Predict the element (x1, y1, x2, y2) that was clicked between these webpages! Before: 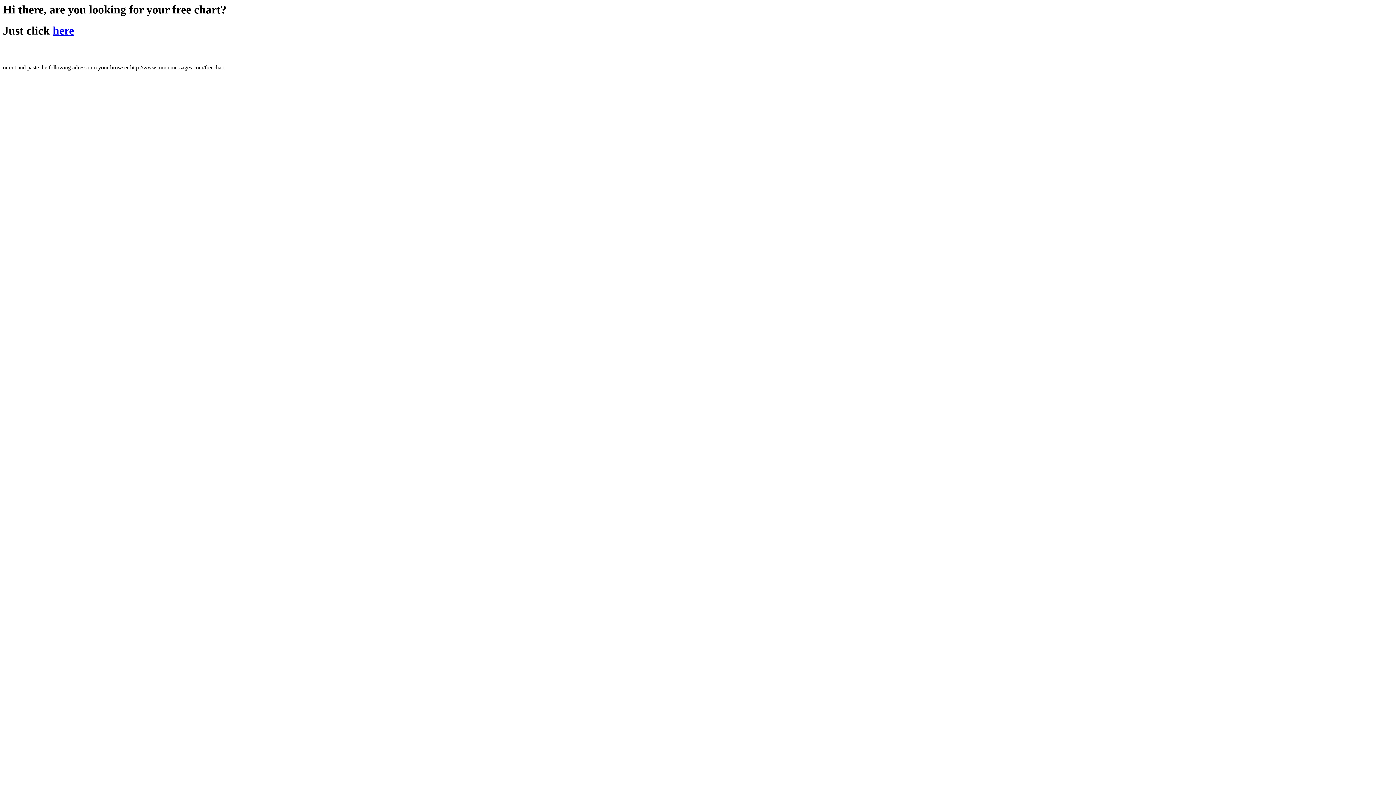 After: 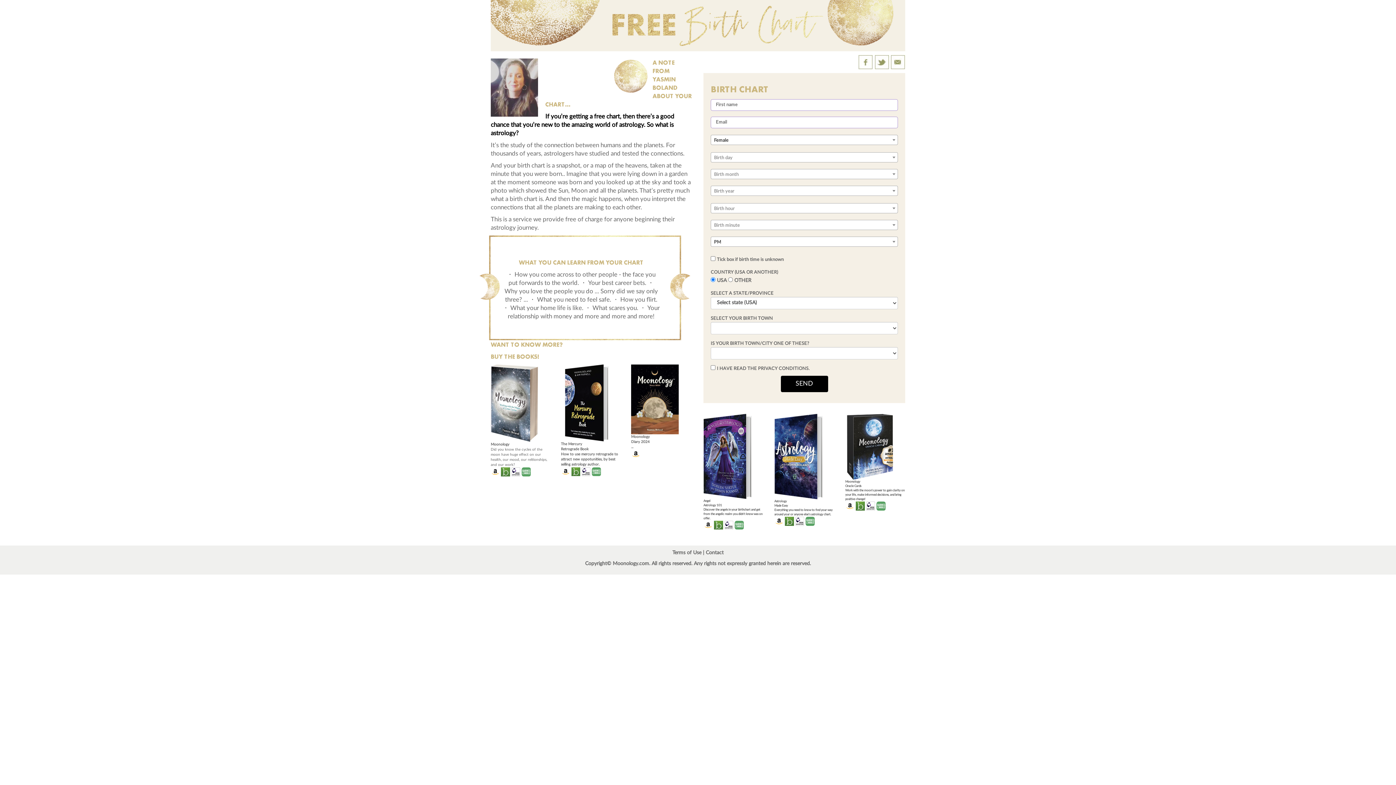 Action: label: here bbox: (52, 24, 74, 37)